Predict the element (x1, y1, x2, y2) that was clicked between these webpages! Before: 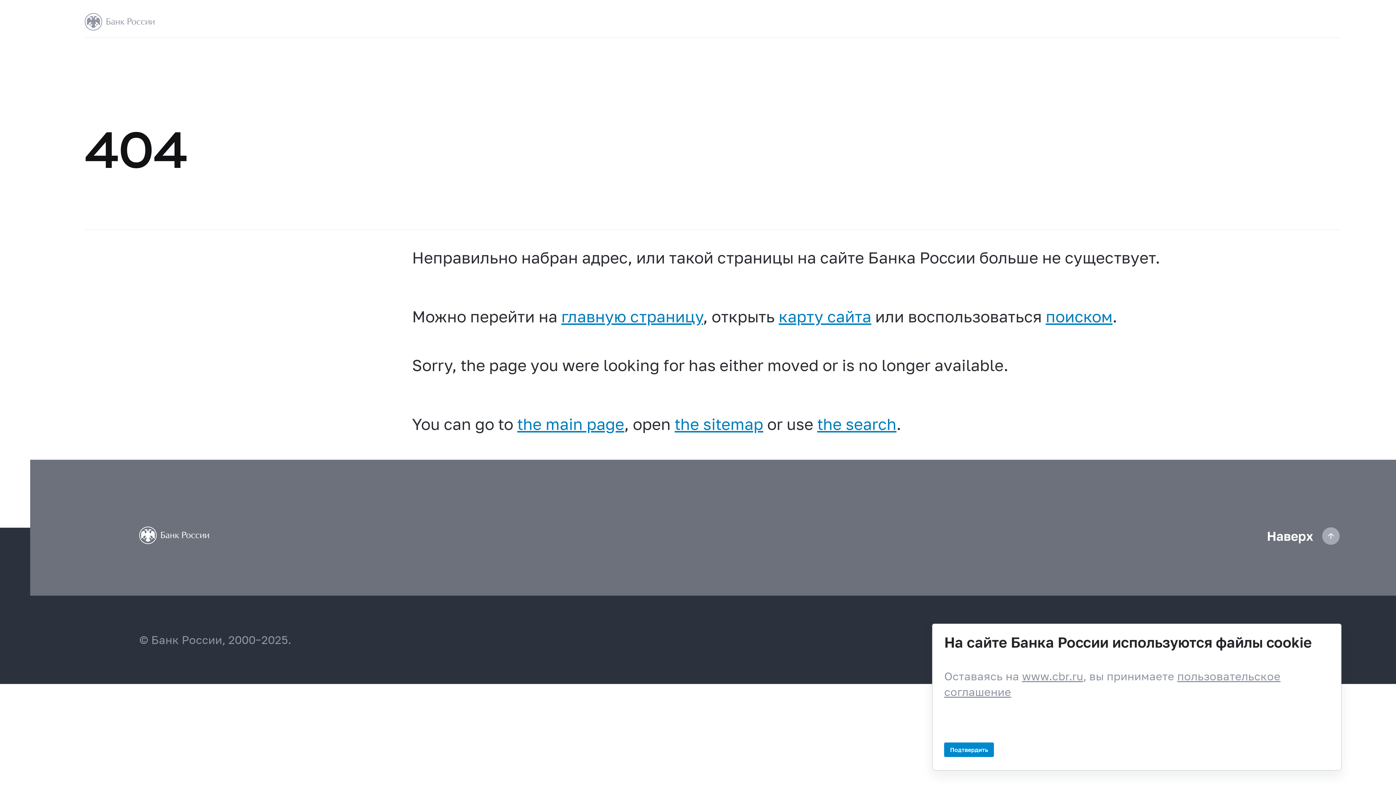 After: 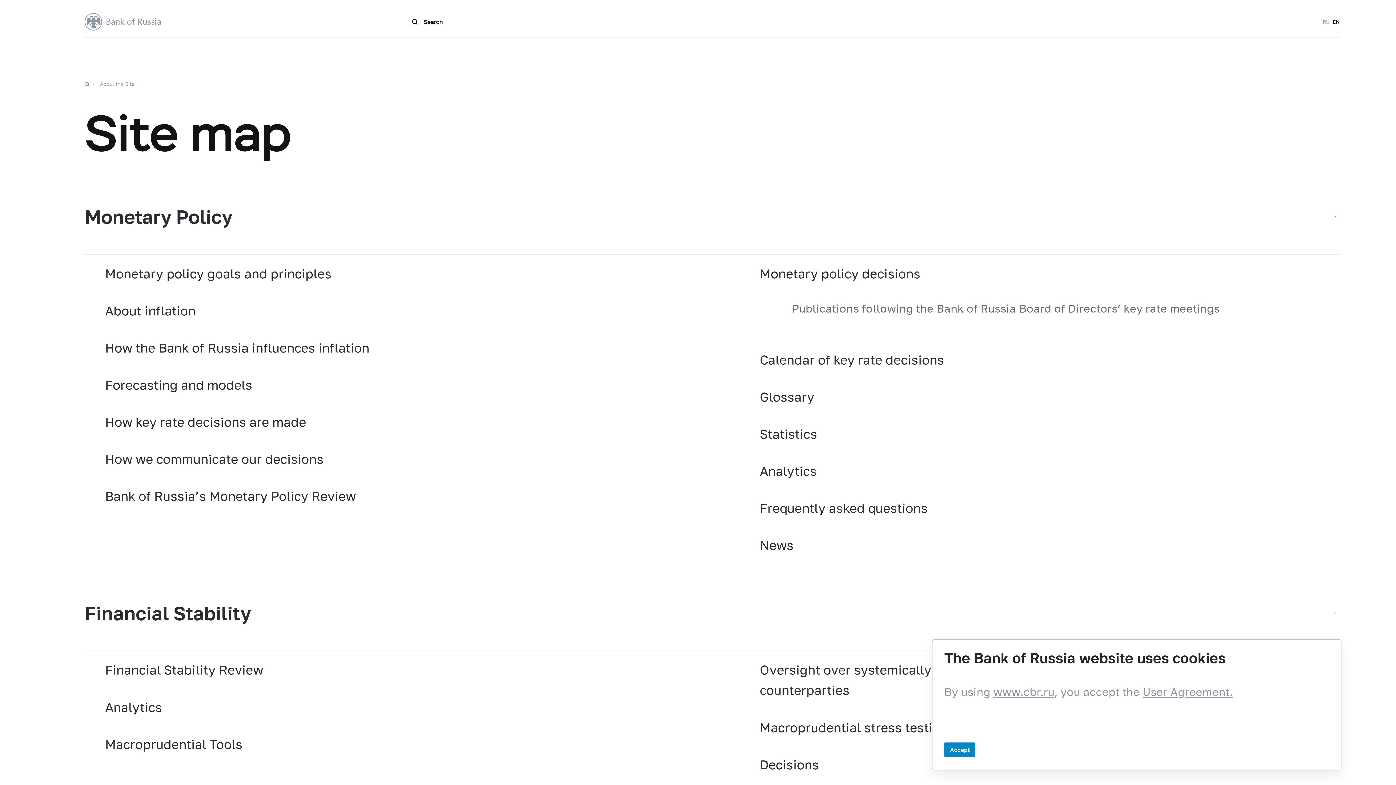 Action: bbox: (674, 414, 763, 433) label: the sitemap